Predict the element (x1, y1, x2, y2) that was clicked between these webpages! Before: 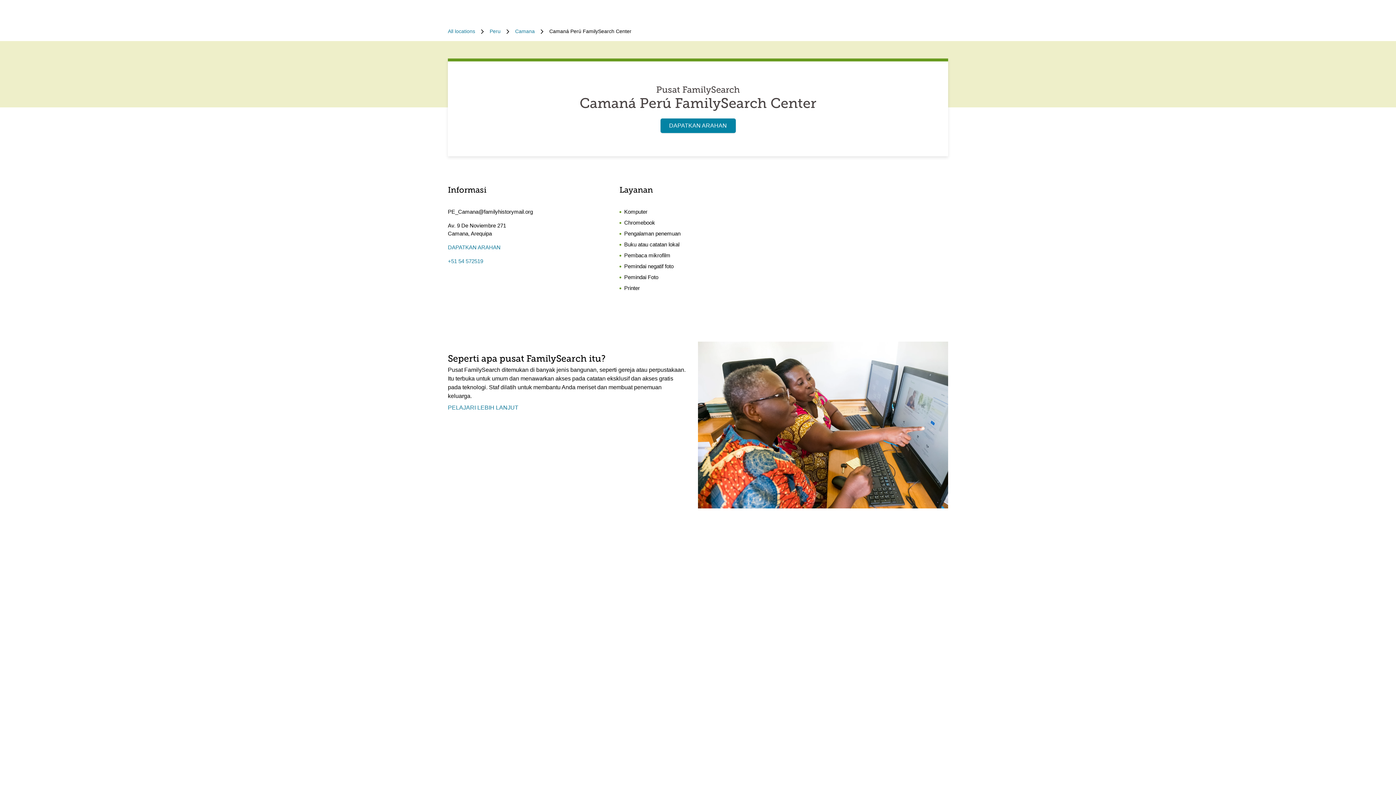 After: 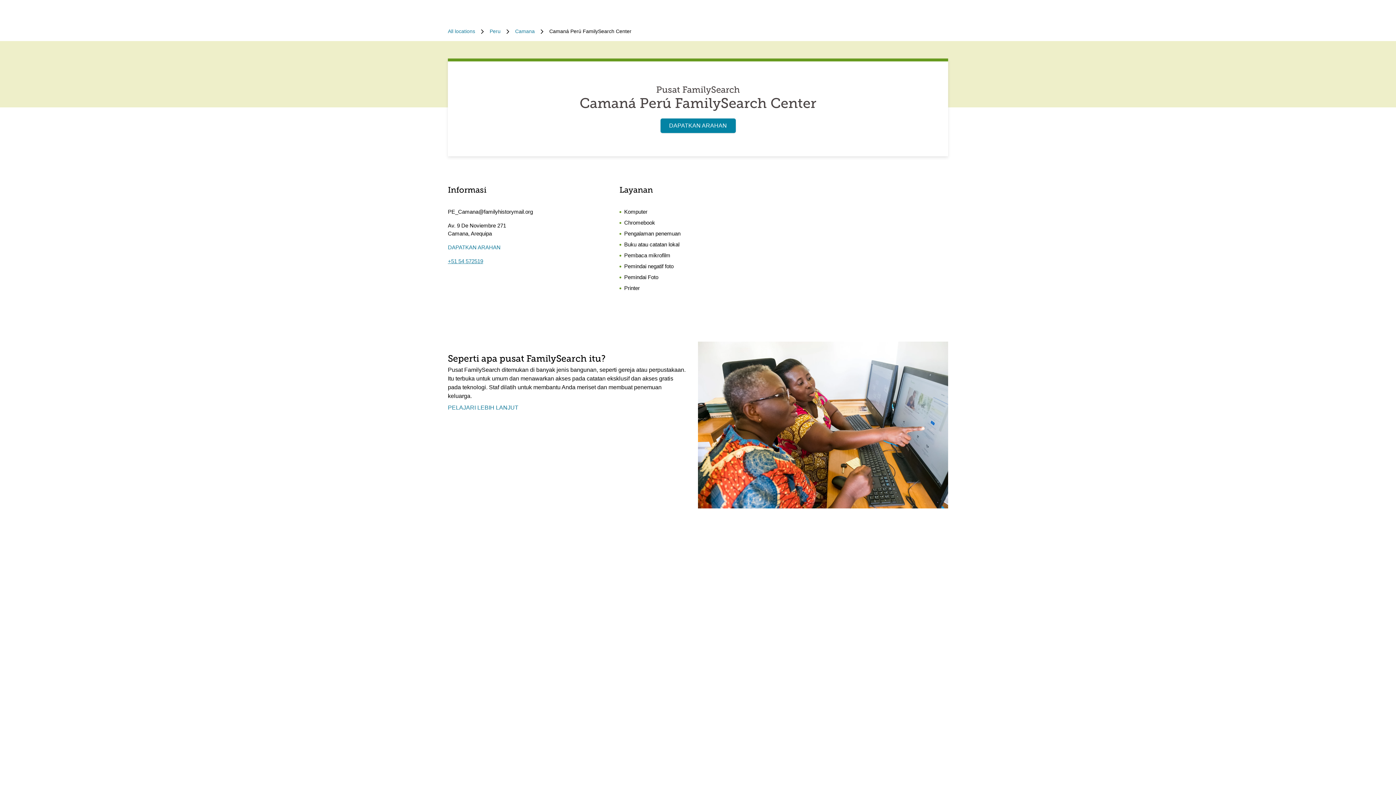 Action: bbox: (448, 257, 483, 265) label: +51 54 572519